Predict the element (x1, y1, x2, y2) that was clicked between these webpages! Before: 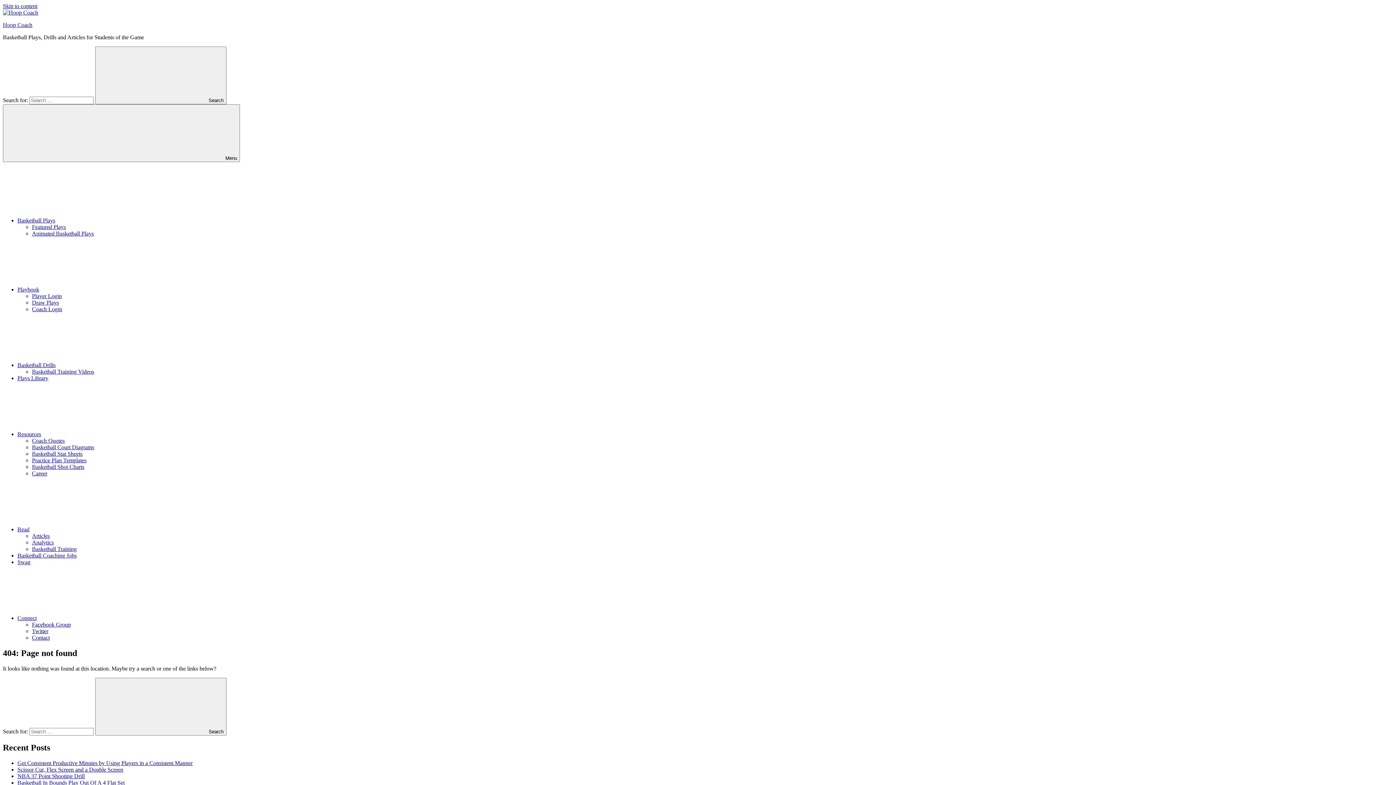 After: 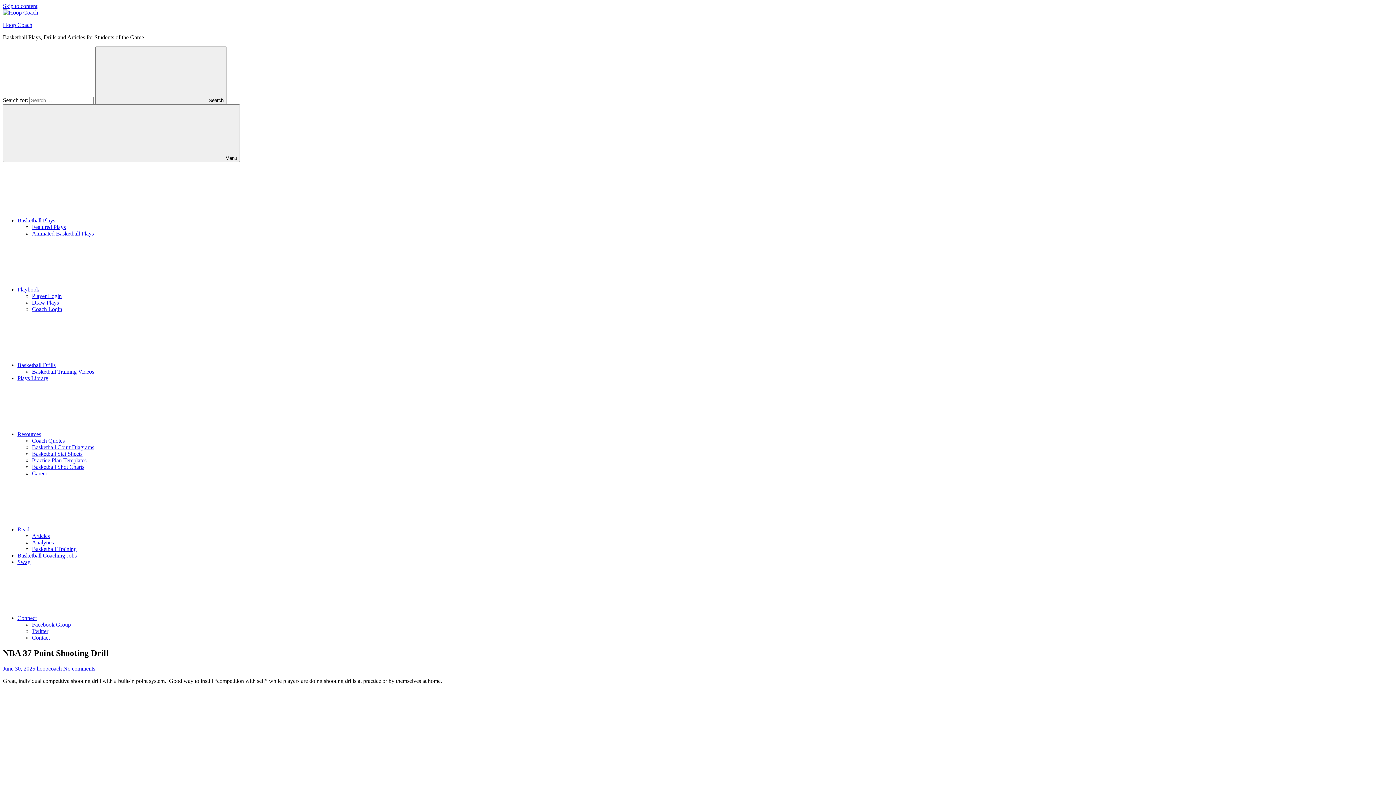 Action: label: NBA 37 Point Shooting Drill bbox: (17, 773, 84, 779)